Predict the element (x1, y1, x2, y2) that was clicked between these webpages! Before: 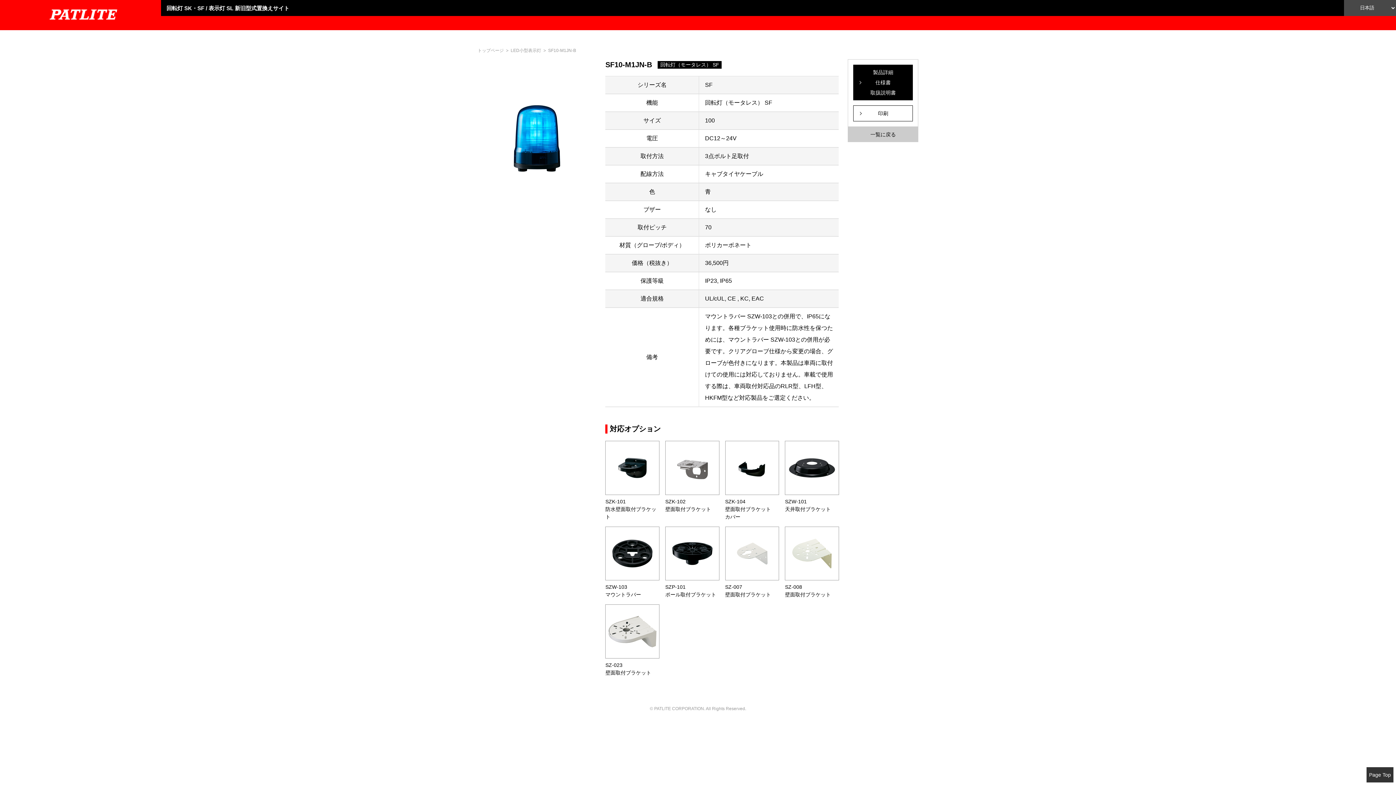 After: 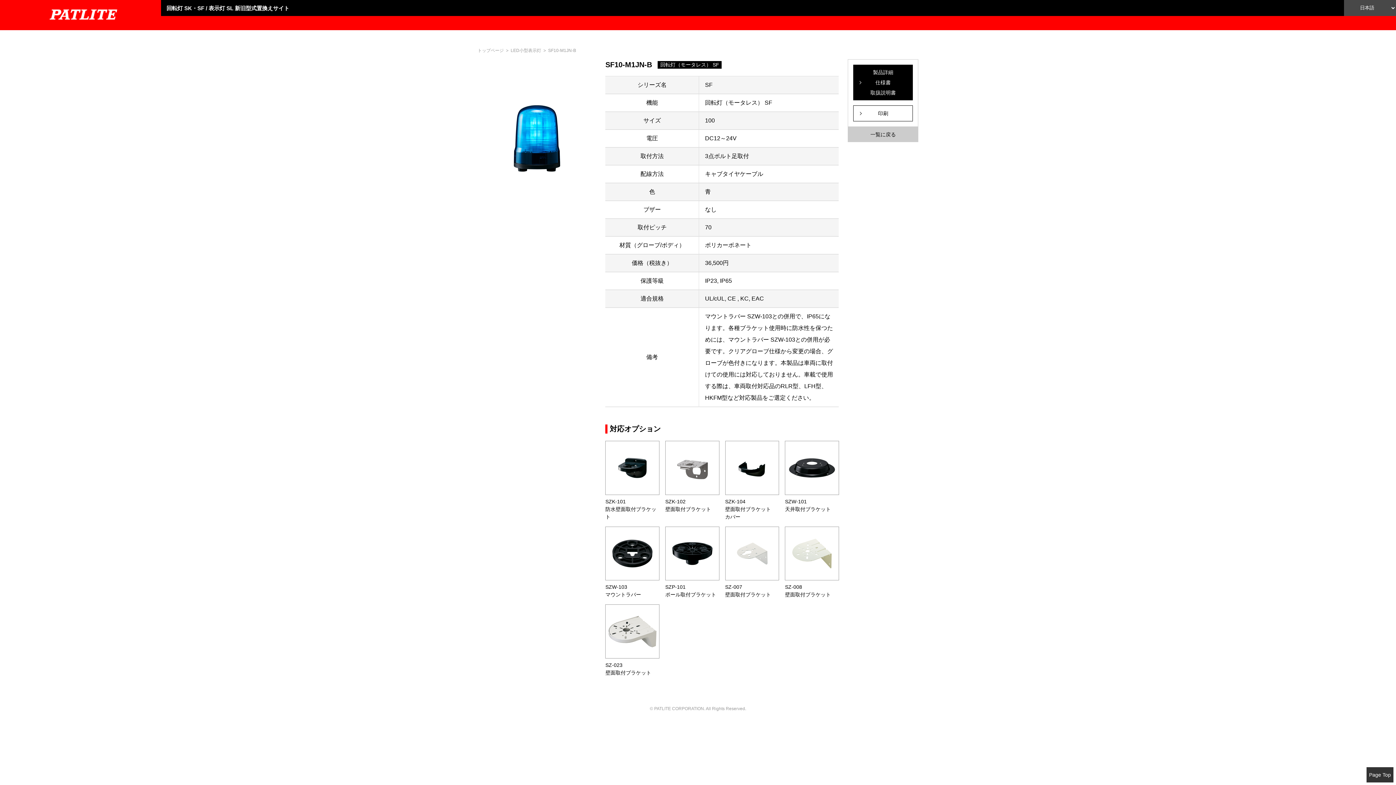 Action: bbox: (853, 105, 913, 121) label: 印刷